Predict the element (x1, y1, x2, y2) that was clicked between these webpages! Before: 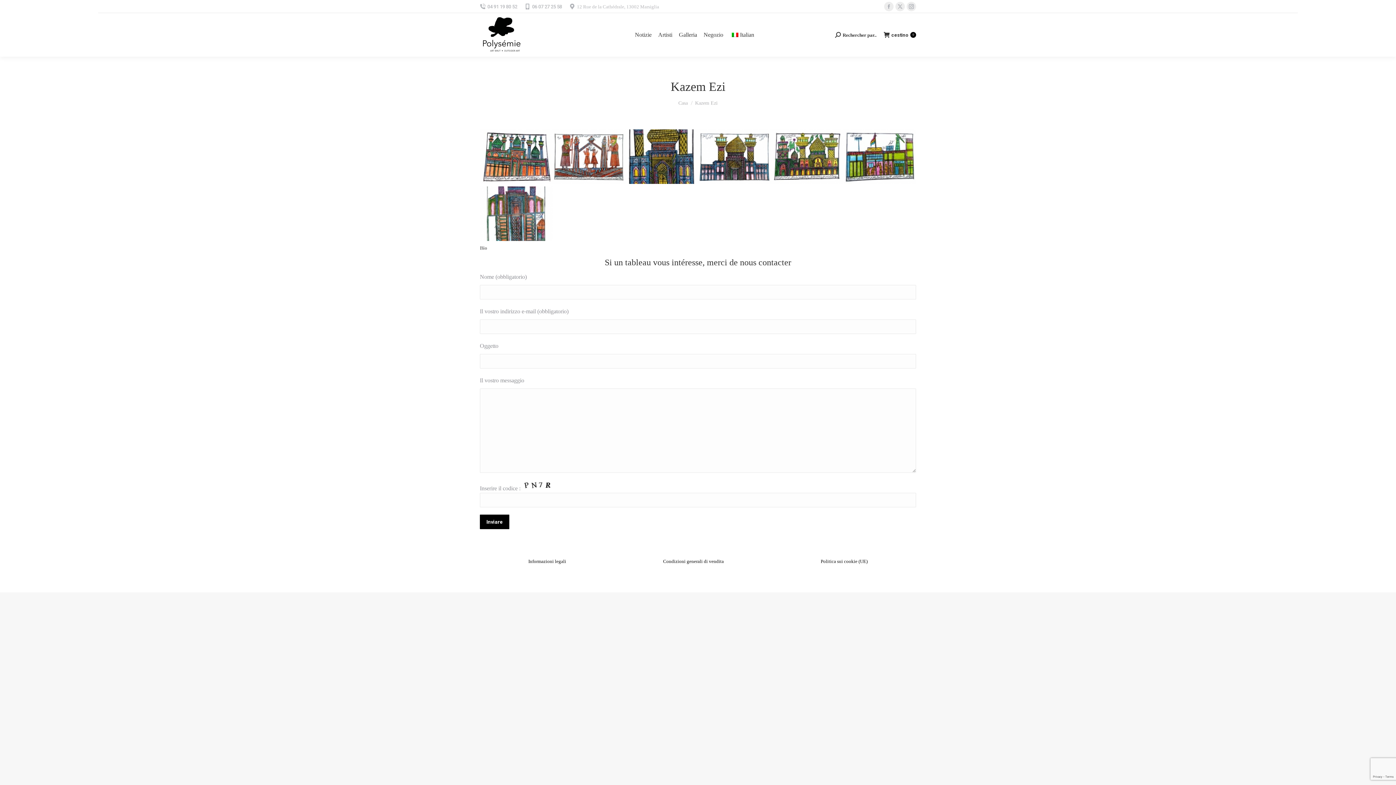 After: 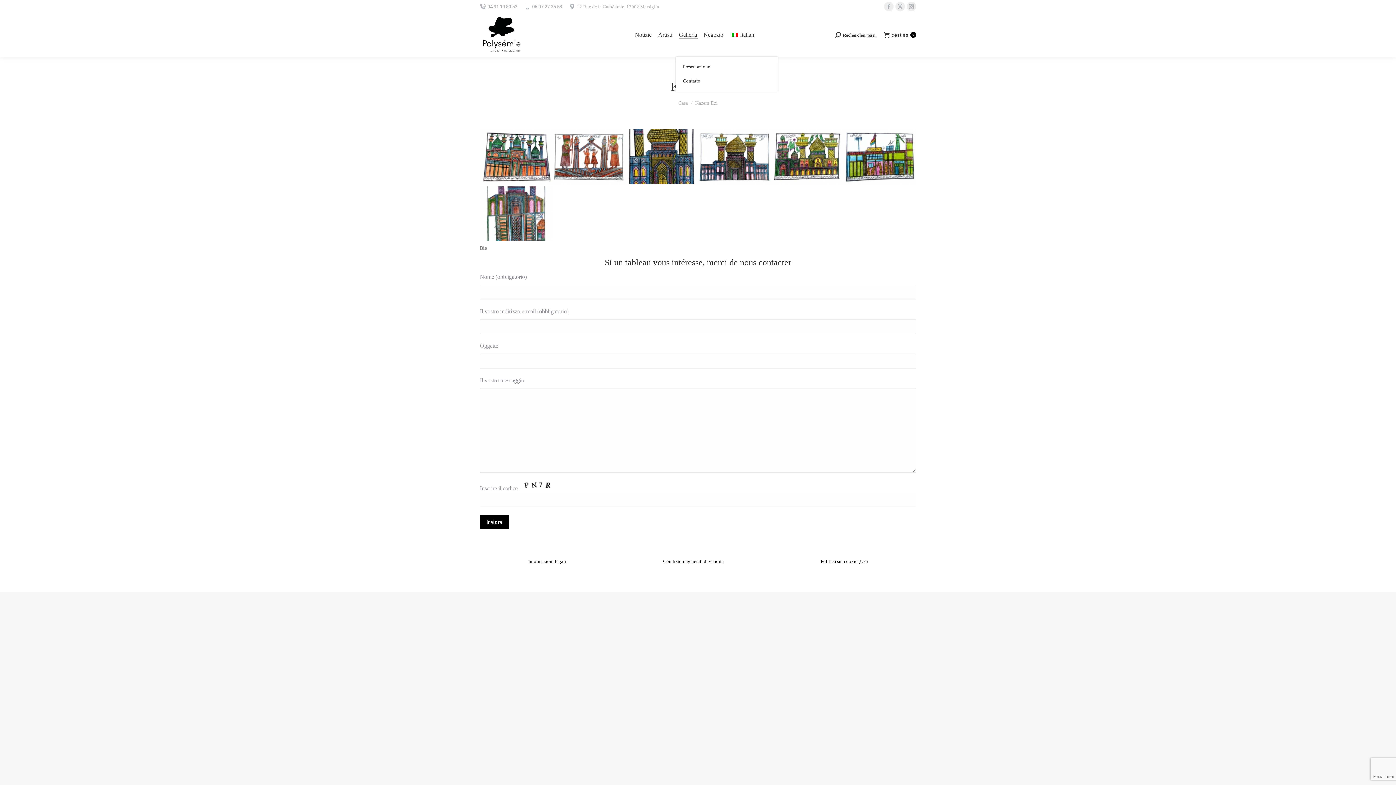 Action: label: Galleria bbox: (677, 16, 698, 53)